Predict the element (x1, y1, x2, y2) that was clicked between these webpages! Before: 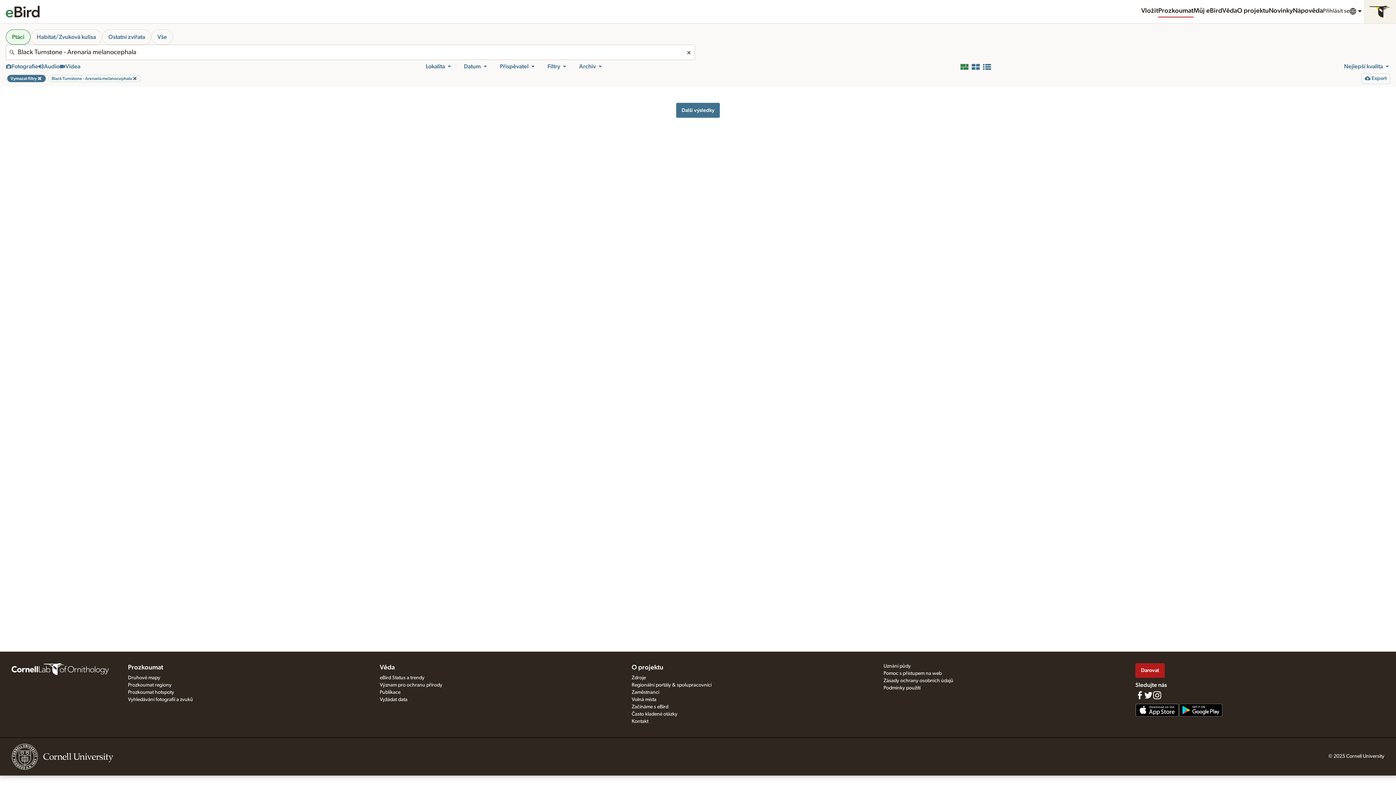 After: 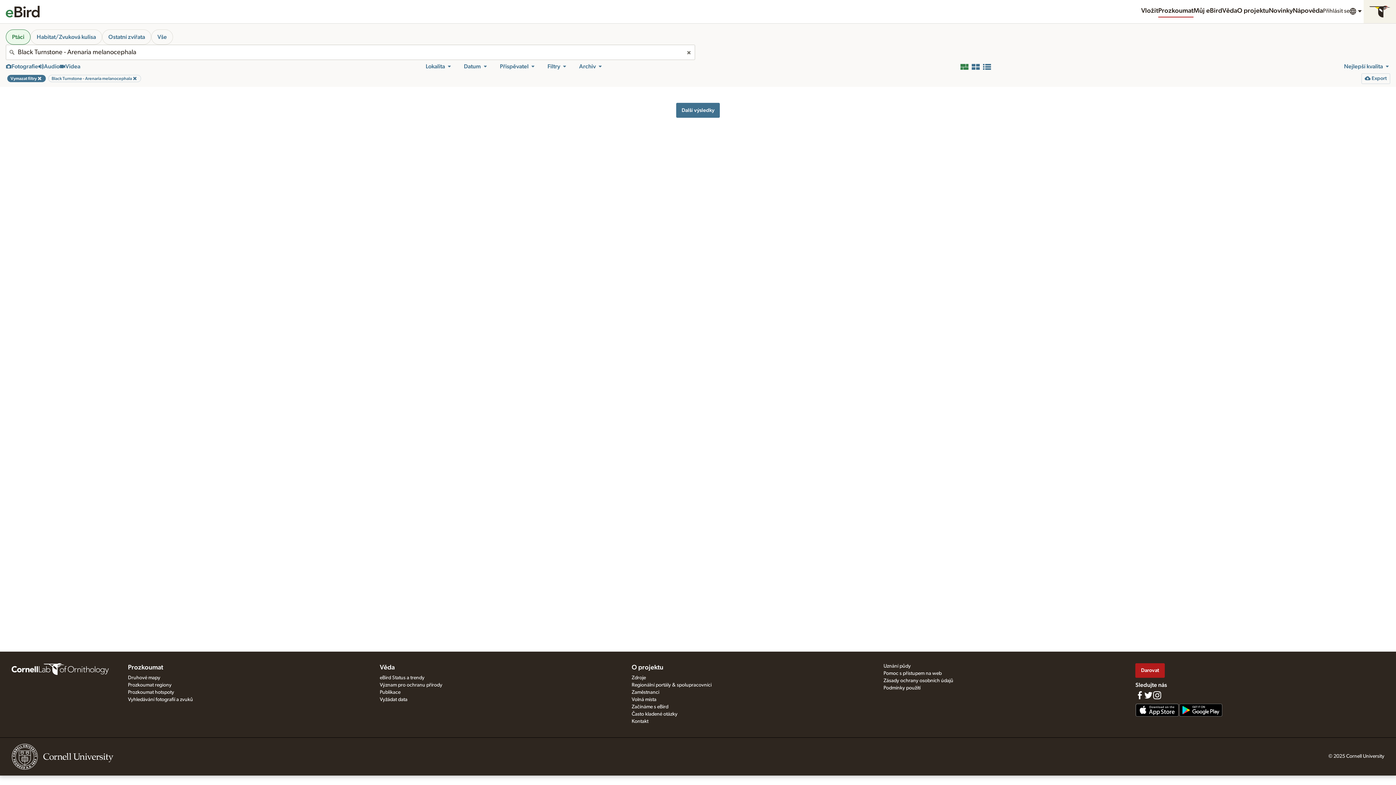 Action: label: Nejlepší kvalita bbox: (1344, 62, 1390, 70)